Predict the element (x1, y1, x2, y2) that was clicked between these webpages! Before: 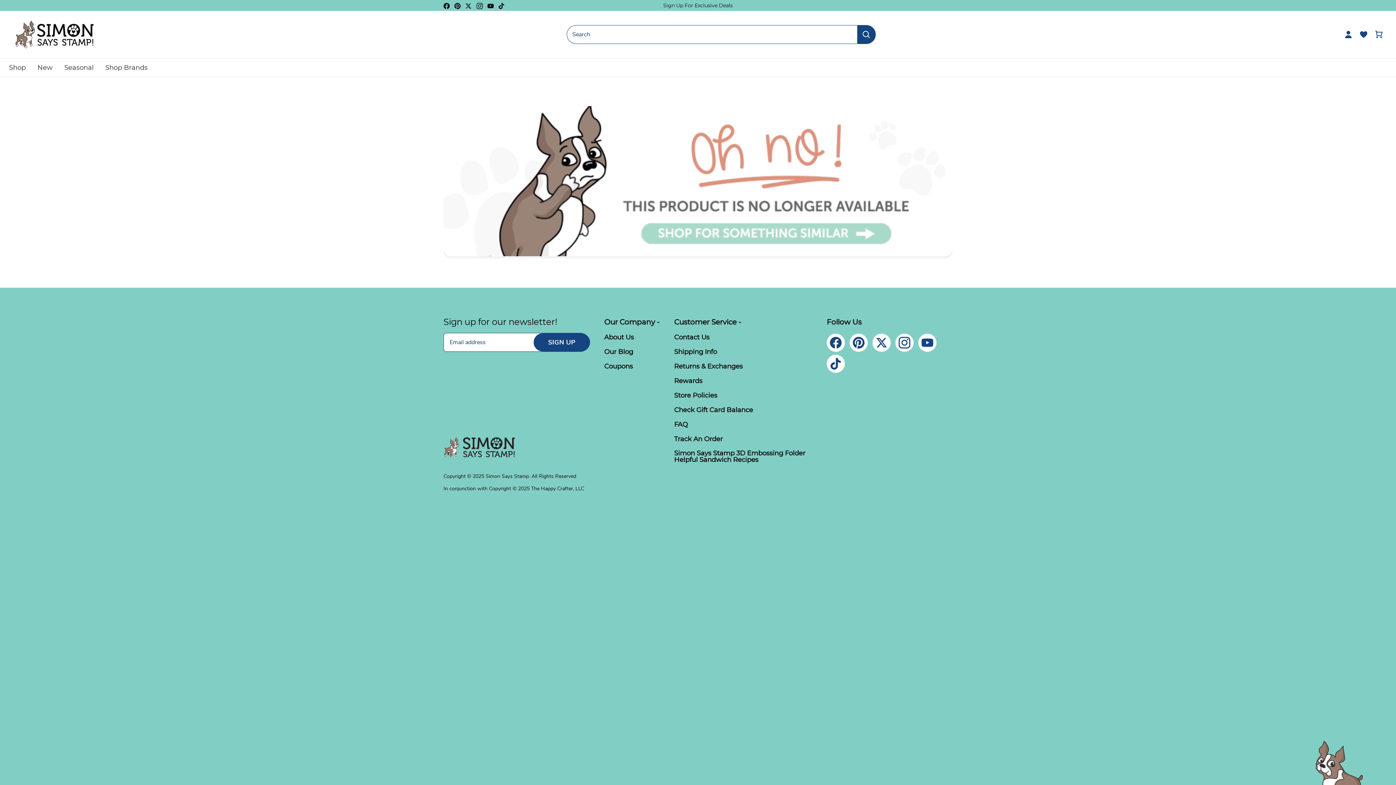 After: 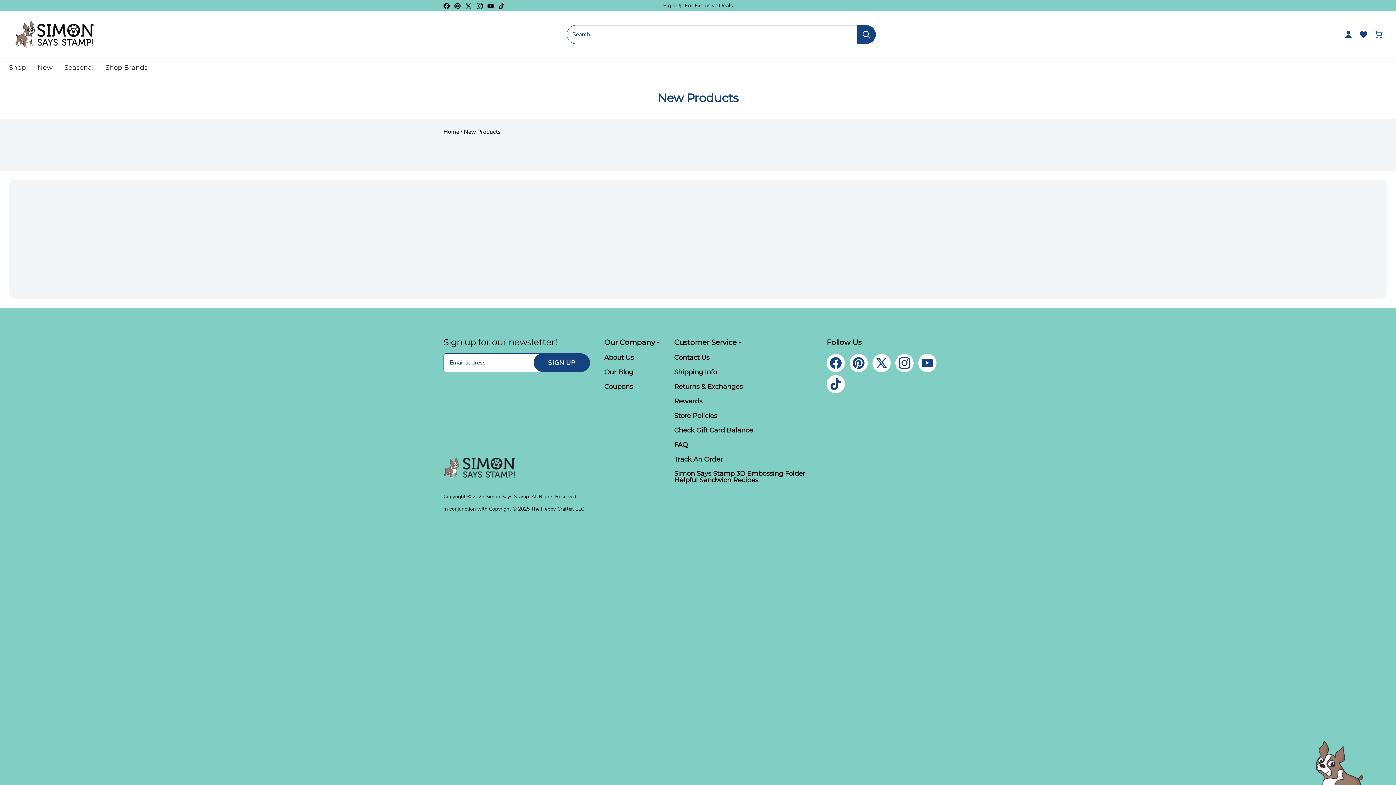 Action: label: New bbox: (31, 58, 58, 76)